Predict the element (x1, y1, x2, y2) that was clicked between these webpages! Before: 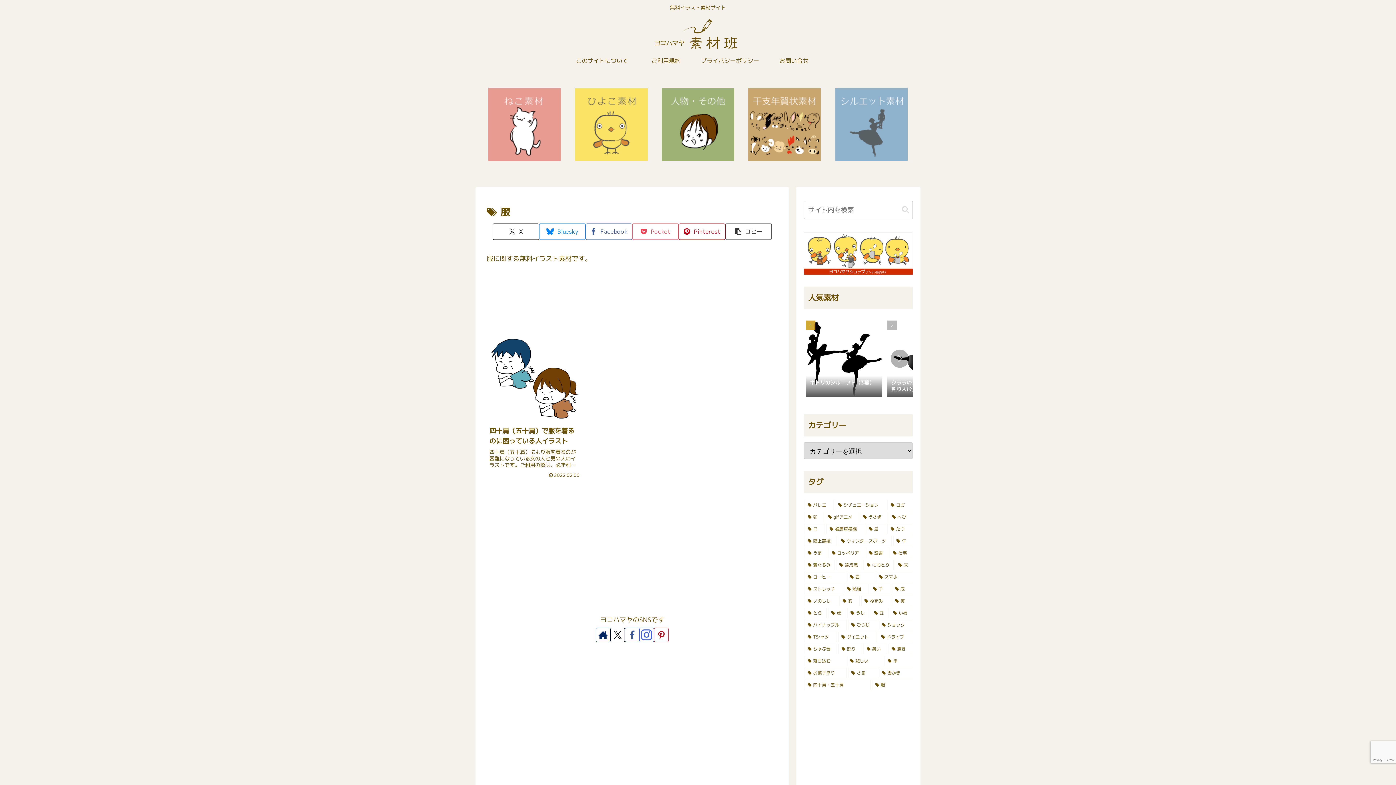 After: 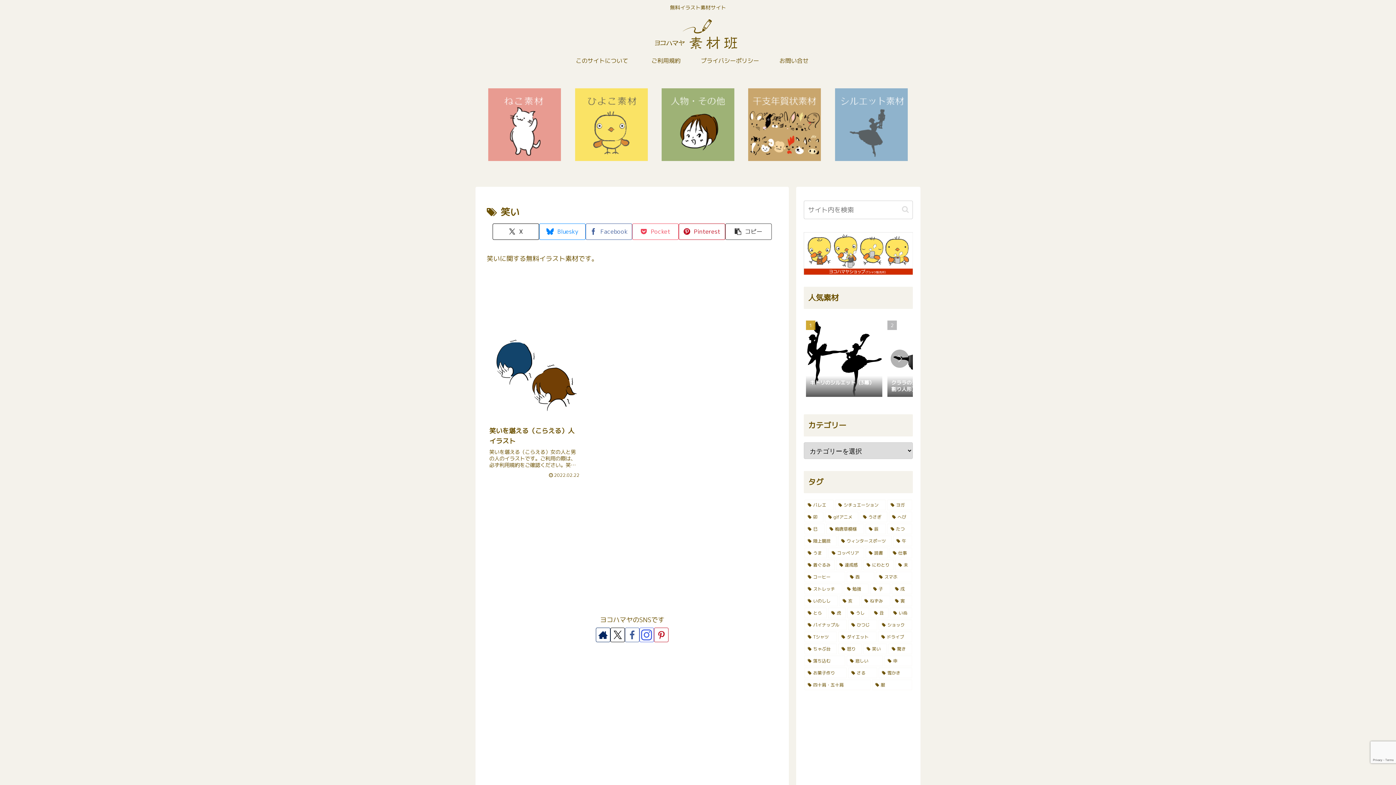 Action: label: 笑い (1個の項目) bbox: (863, 643, 887, 654)